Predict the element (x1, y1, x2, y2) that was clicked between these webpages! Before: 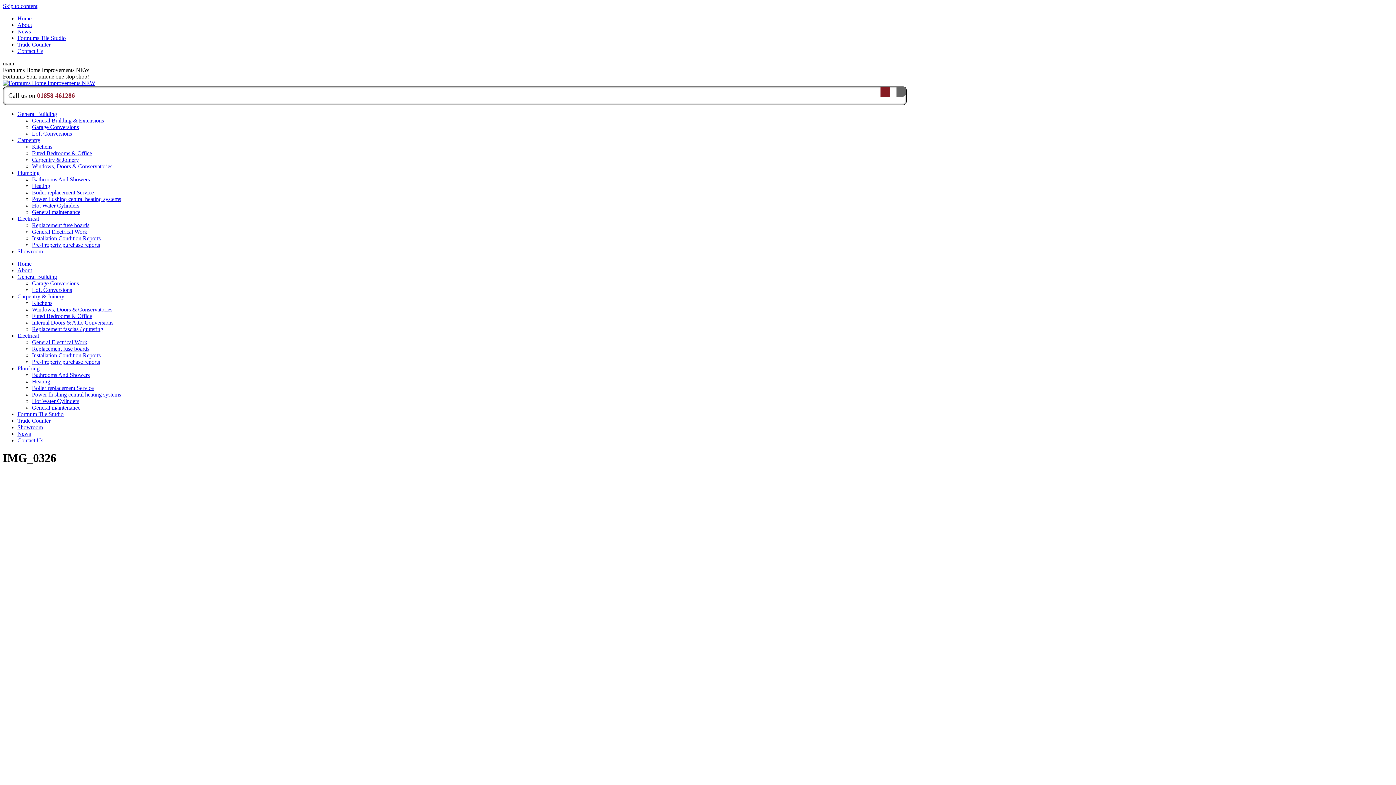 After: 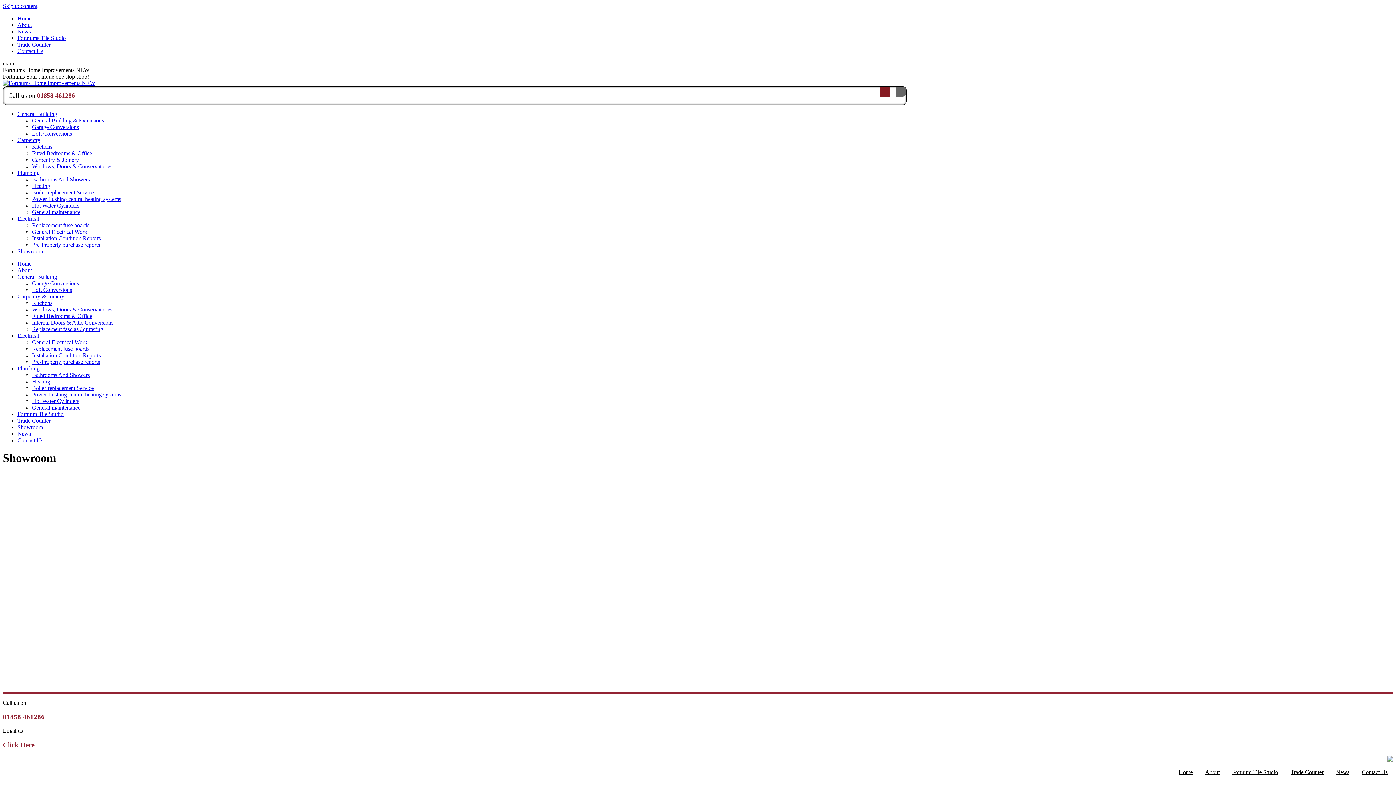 Action: label: Showroom bbox: (17, 248, 42, 254)